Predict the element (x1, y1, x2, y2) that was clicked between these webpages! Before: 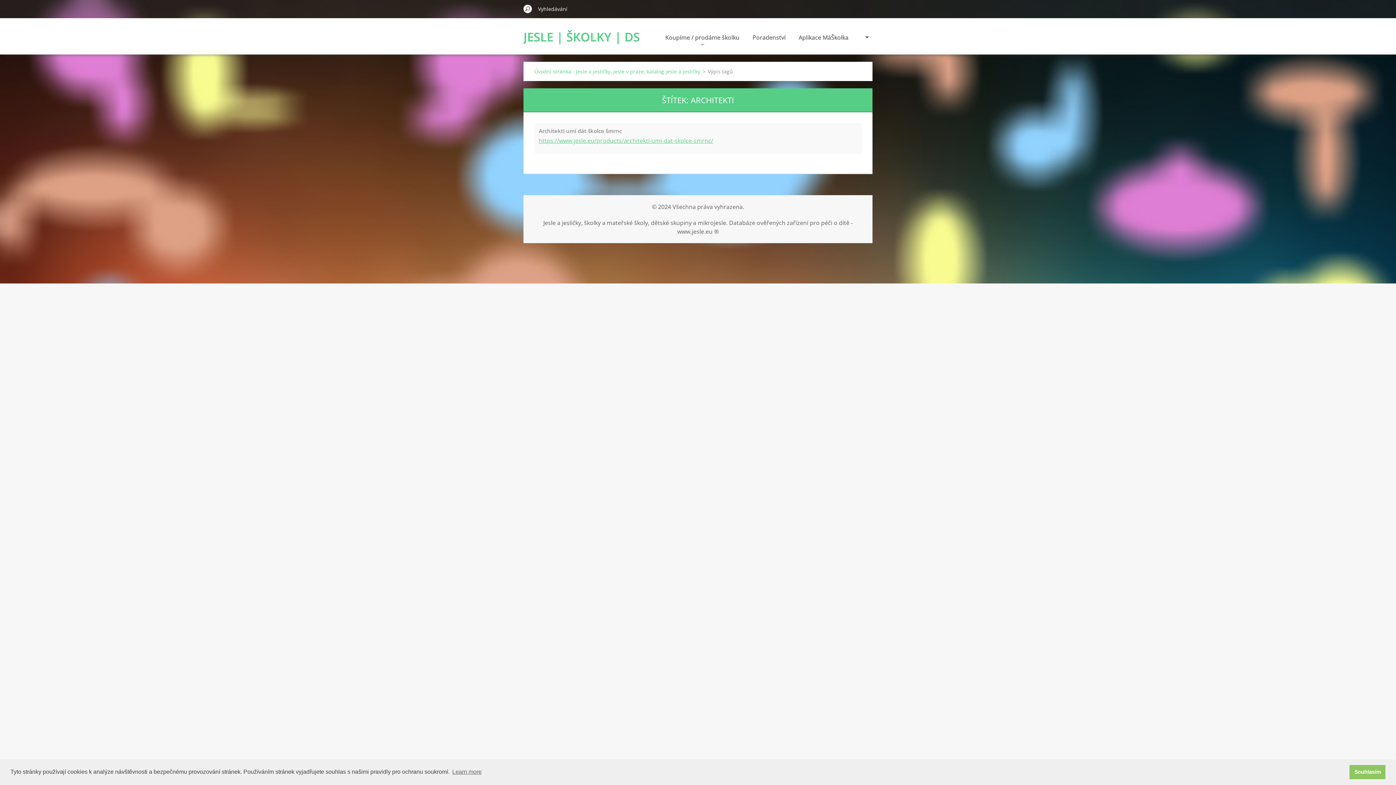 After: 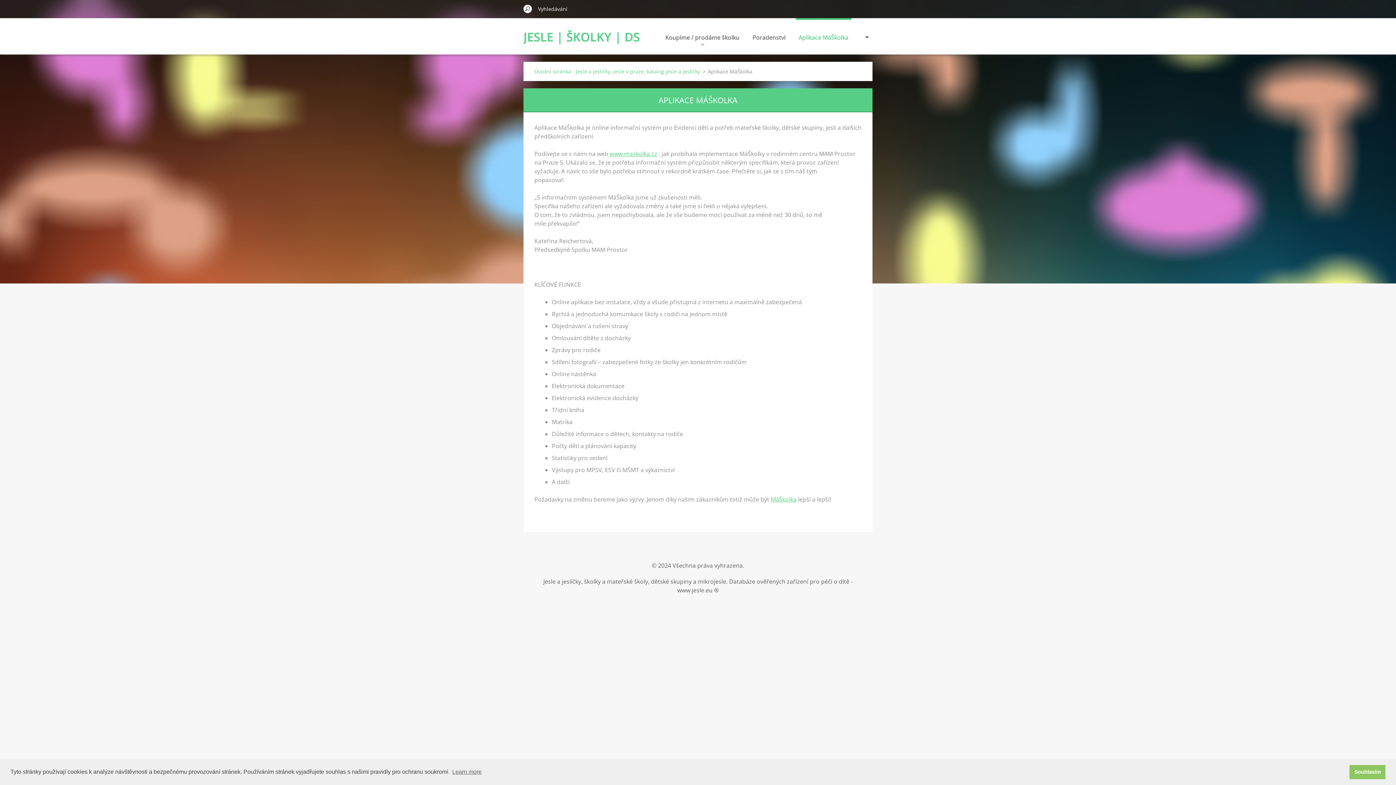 Action: label: Aplikace MáŠkolka bbox: (796, 18, 851, 54)